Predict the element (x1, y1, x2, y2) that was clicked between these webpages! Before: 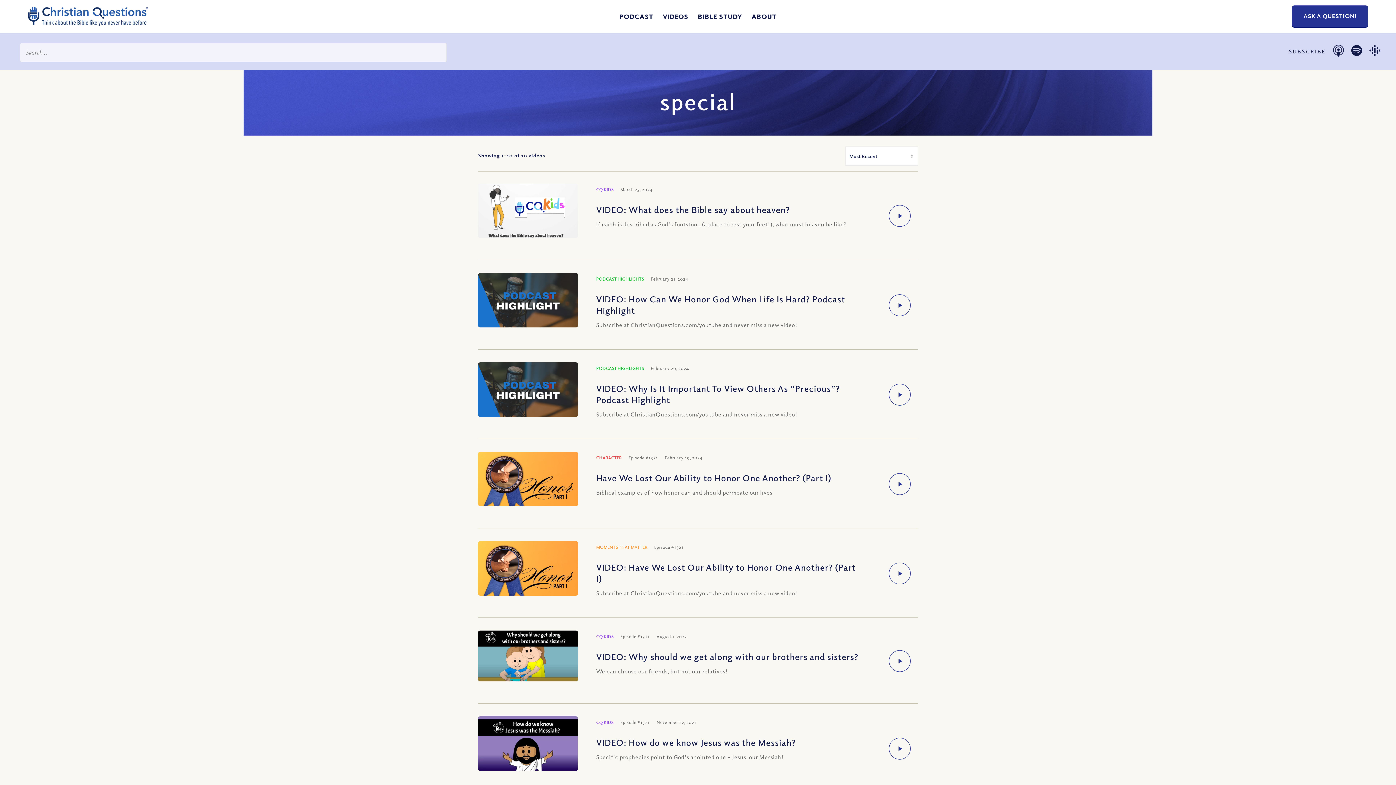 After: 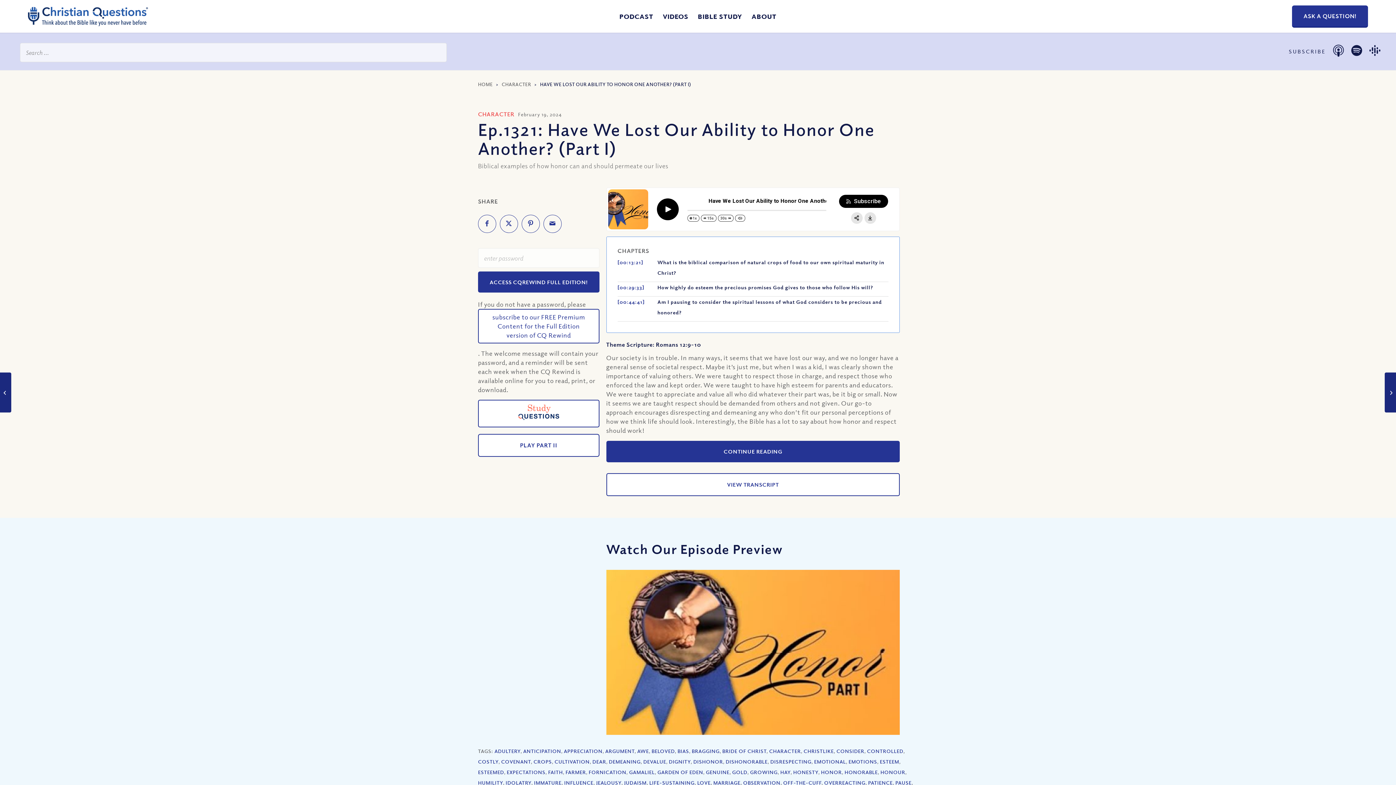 Action: bbox: (478, 452, 578, 516)